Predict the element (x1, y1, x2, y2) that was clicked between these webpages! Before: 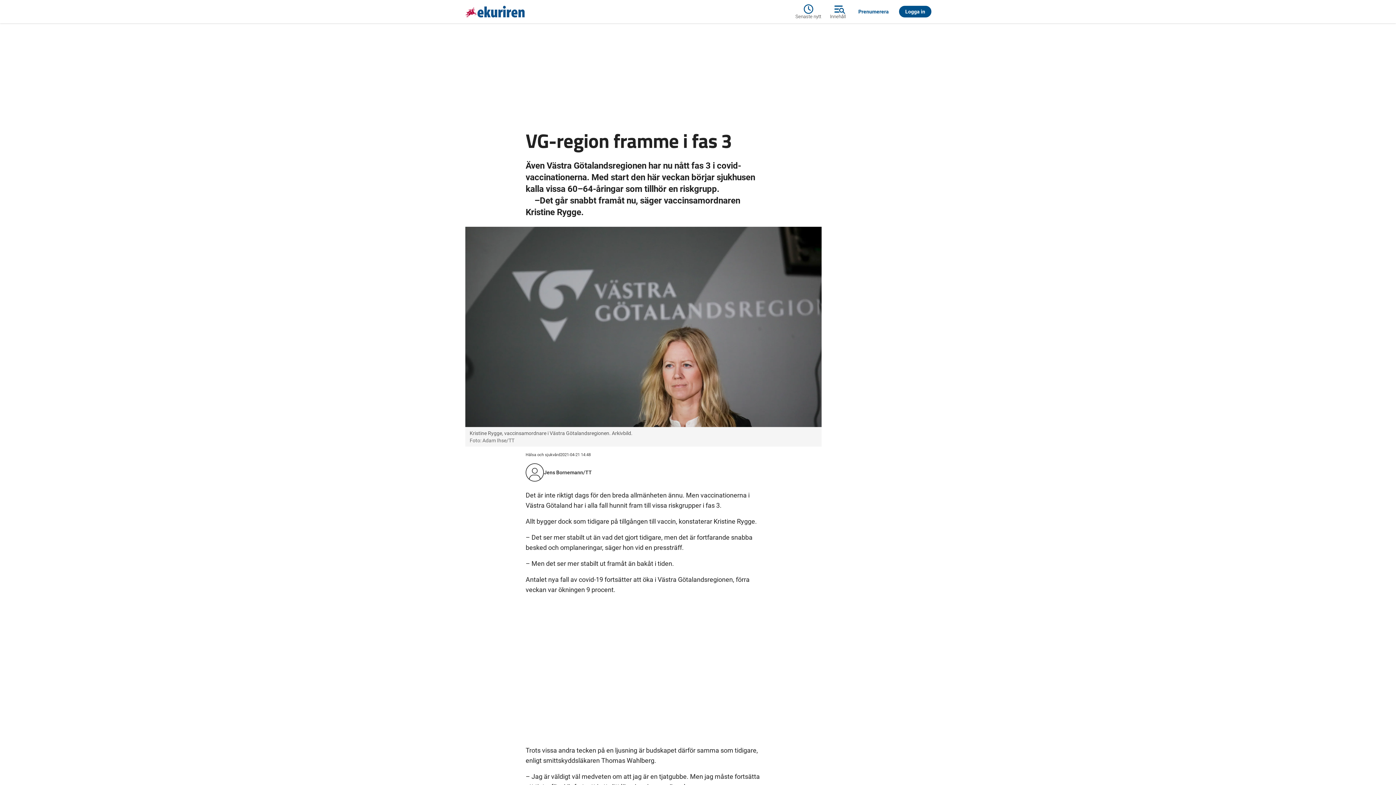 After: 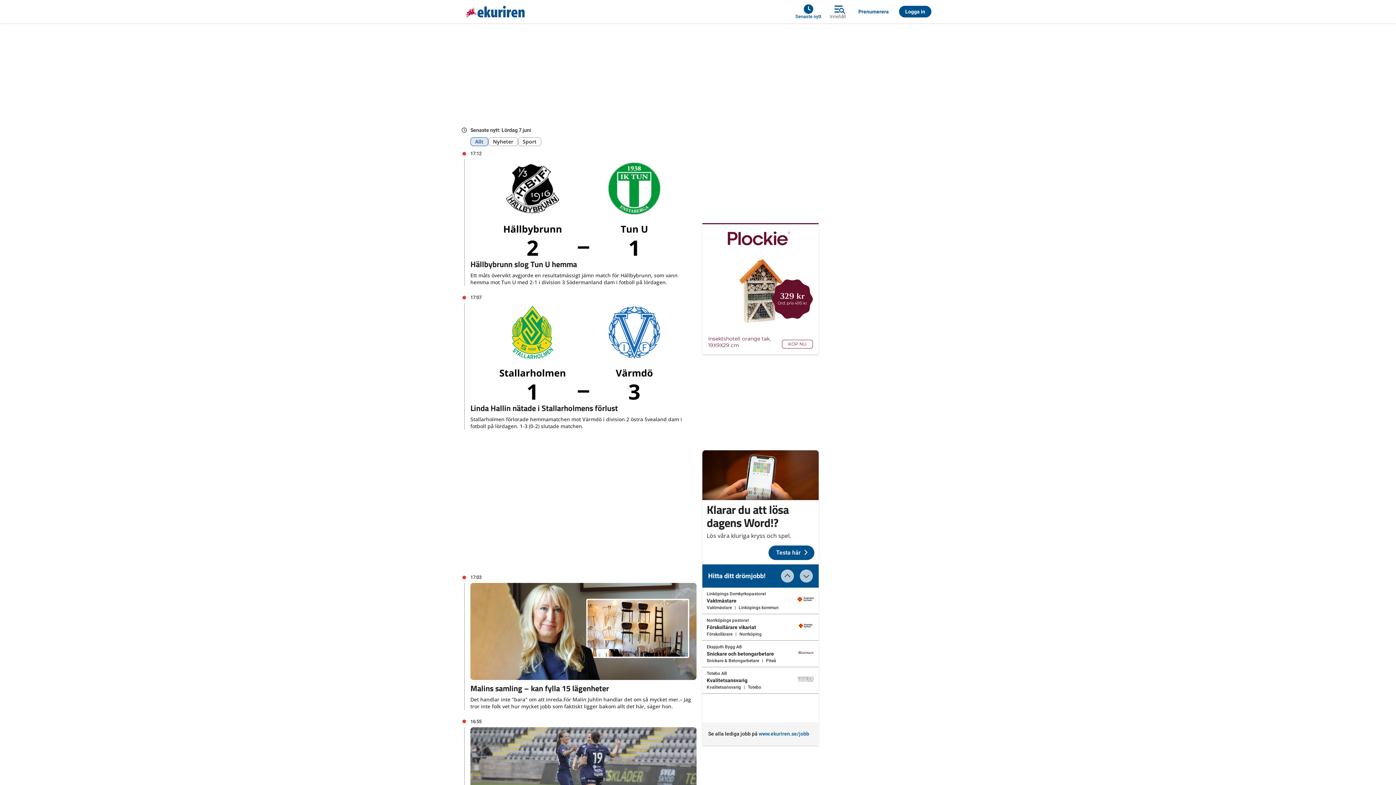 Action: bbox: (795, 2, 825, 20) label: Senaste nytt